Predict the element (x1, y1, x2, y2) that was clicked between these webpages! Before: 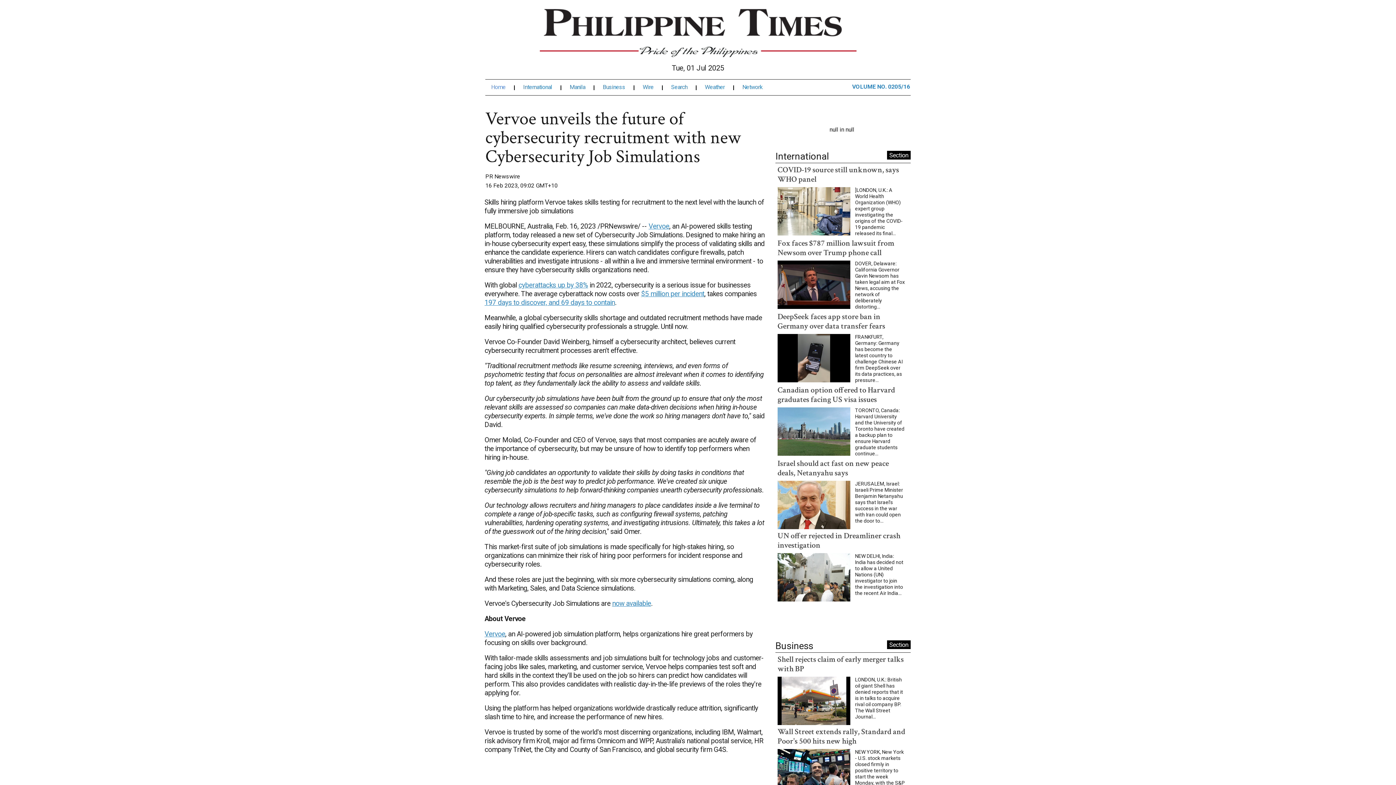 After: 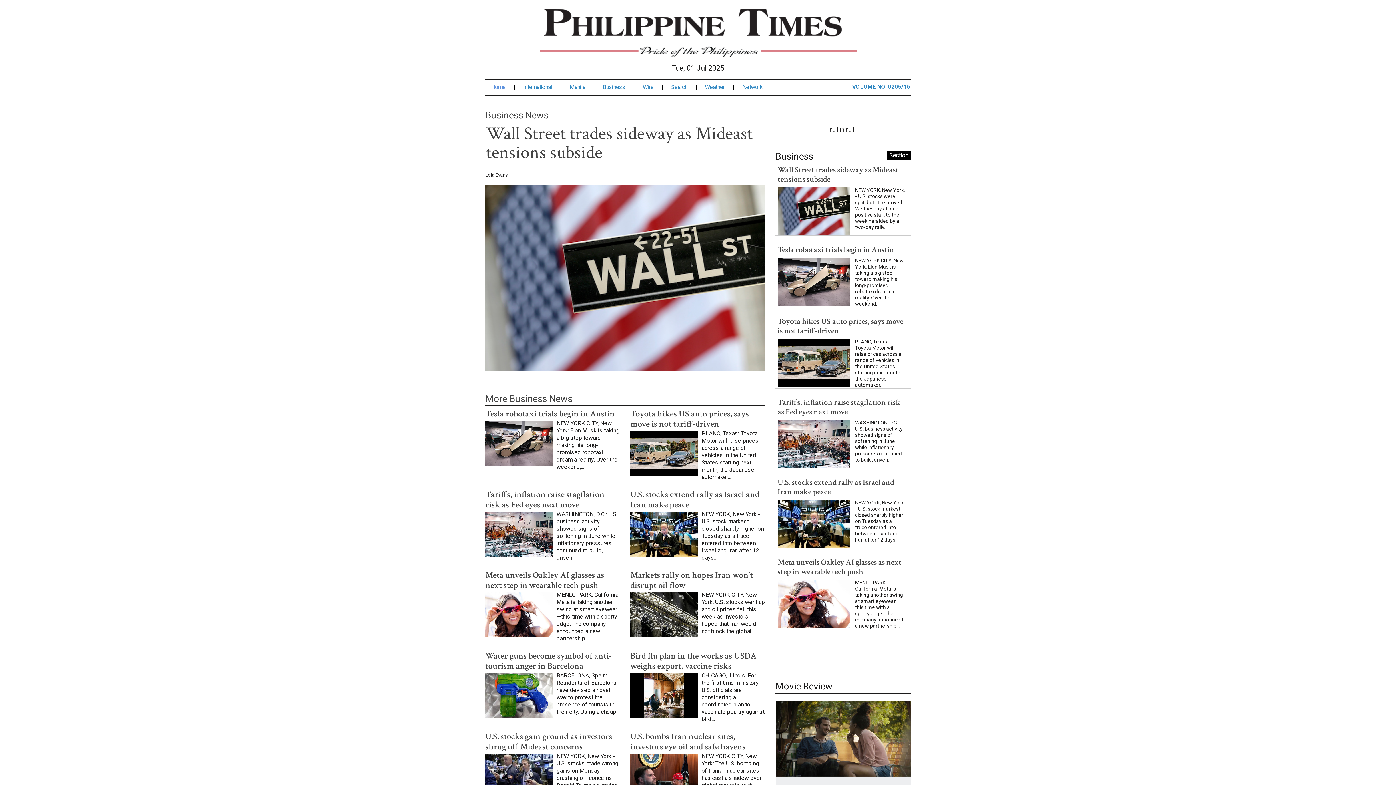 Action: bbox: (602, 86, 634, 91) label: Business